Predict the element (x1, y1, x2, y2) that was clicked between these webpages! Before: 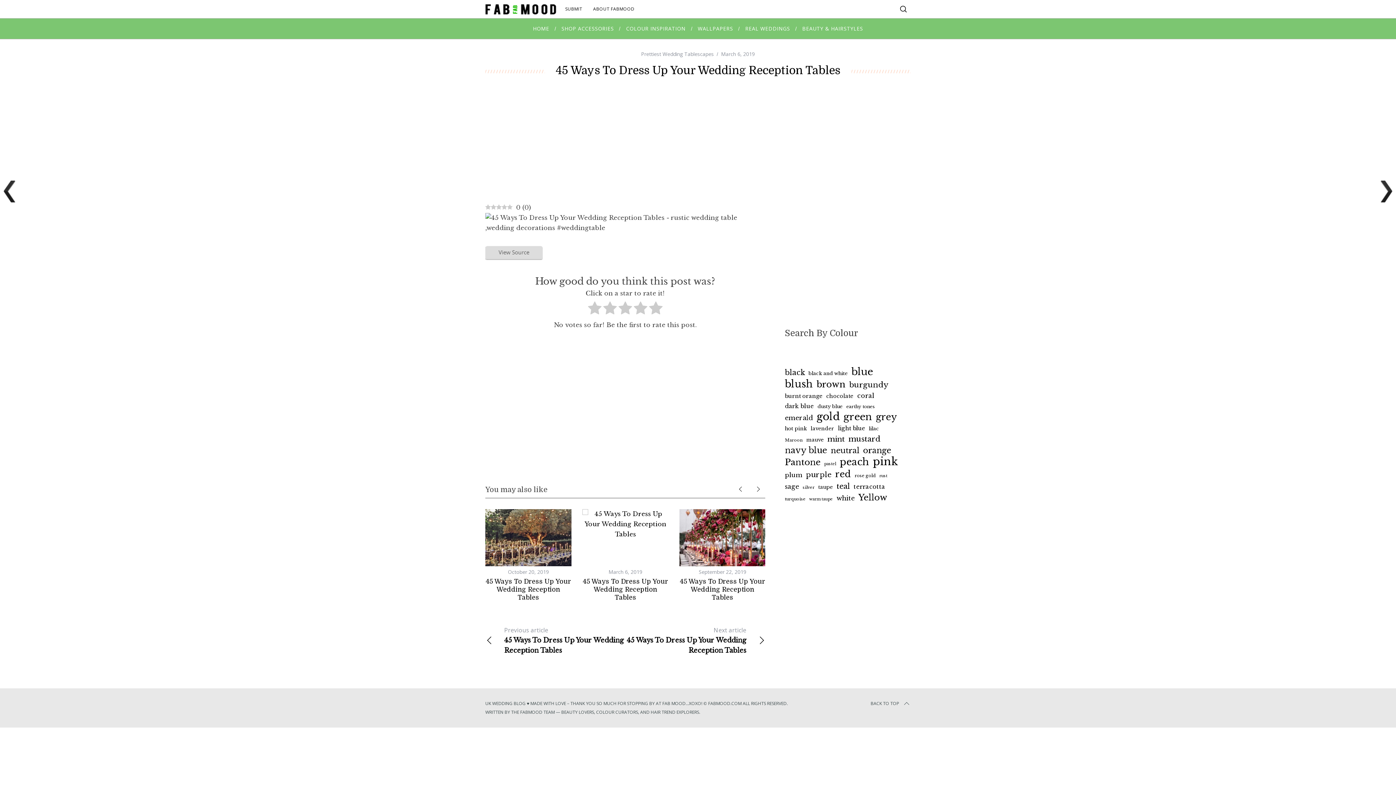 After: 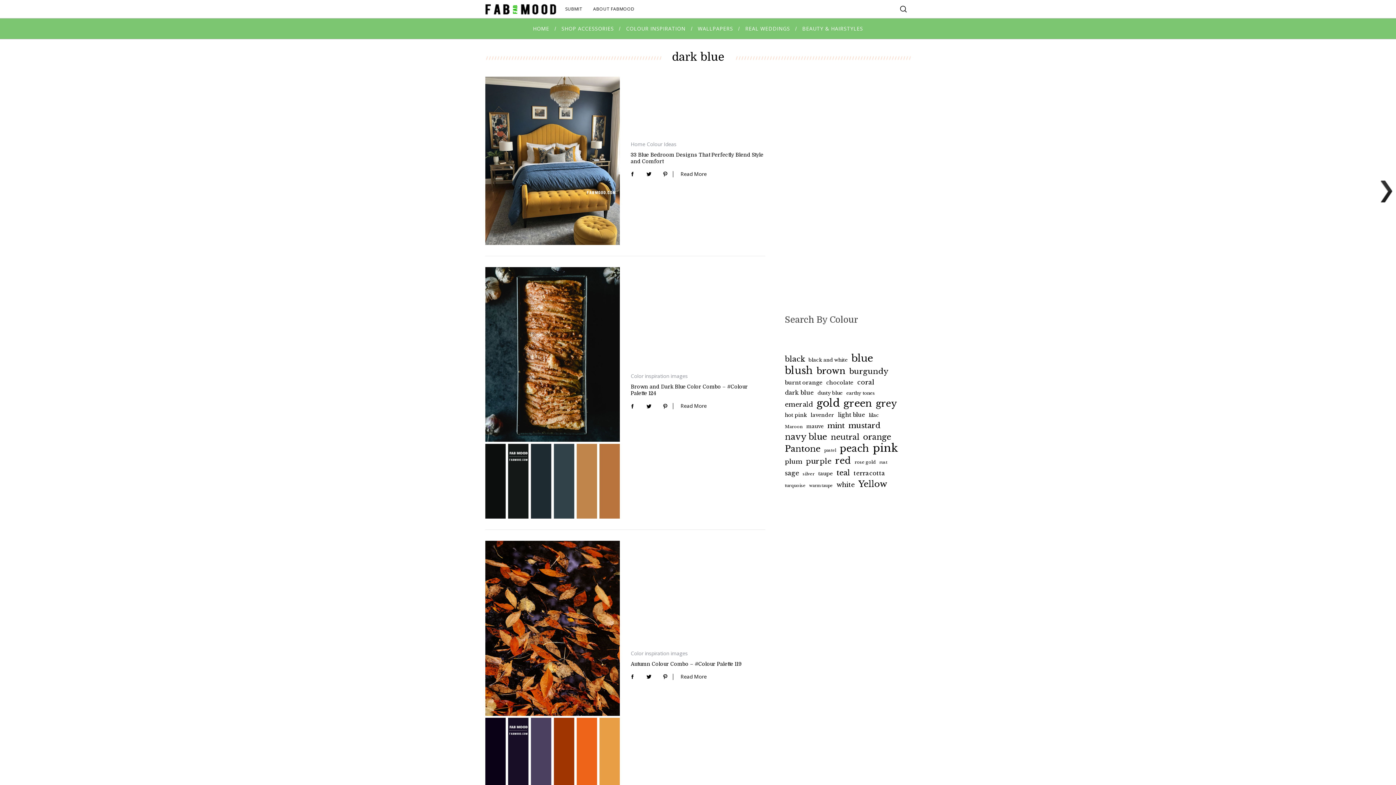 Action: bbox: (785, 401, 814, 411) label: dark blue (25 items)